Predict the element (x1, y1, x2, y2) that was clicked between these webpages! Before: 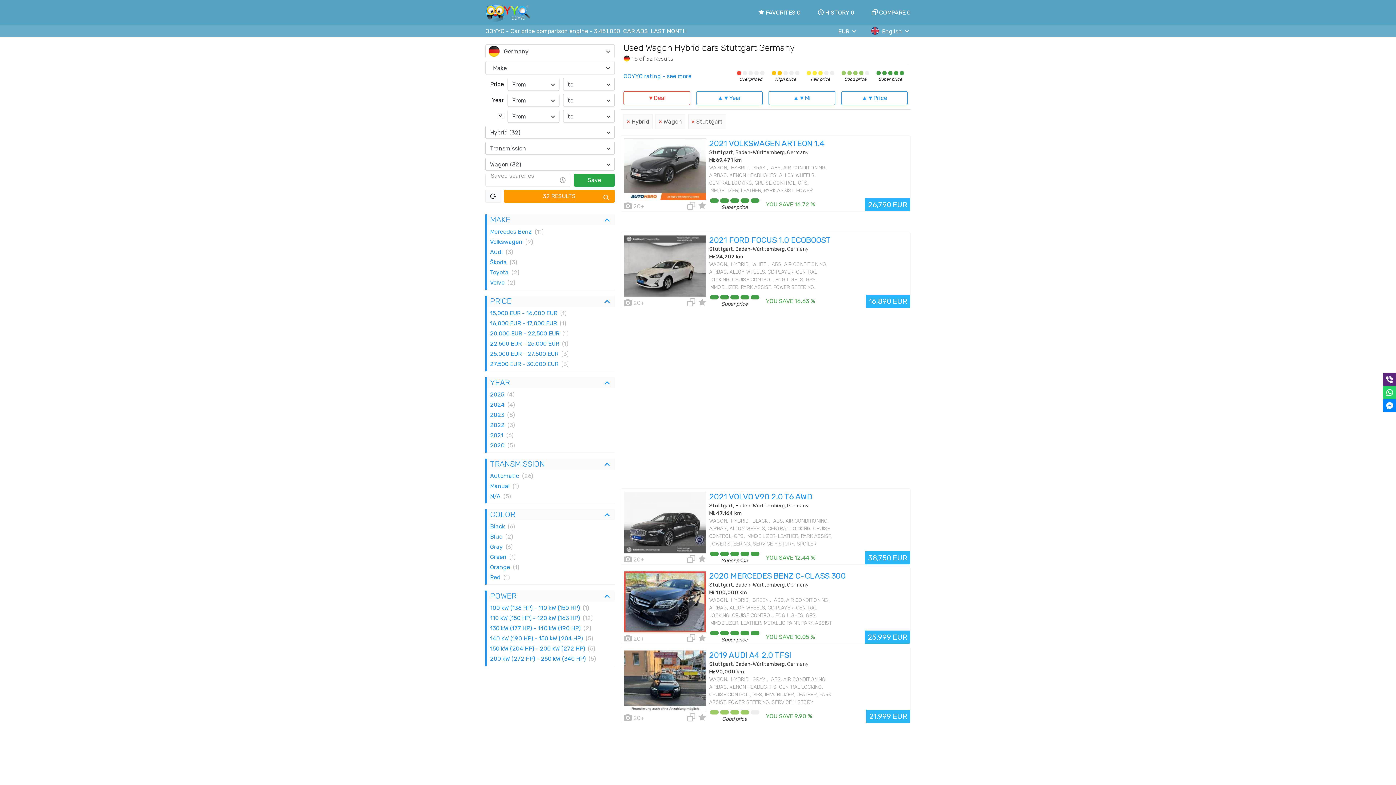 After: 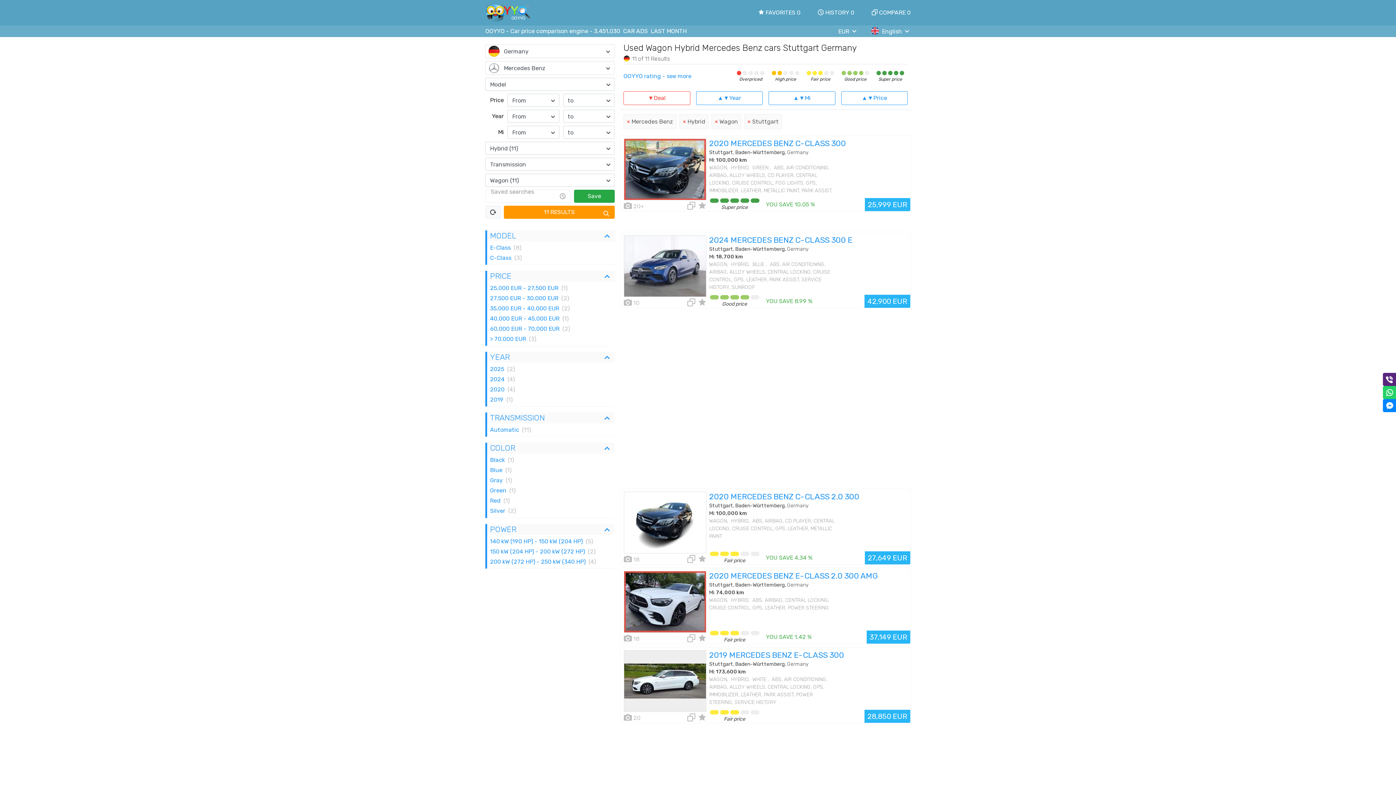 Action: label: Mercedes Benz
(11) bbox: (487, 226, 614, 237)